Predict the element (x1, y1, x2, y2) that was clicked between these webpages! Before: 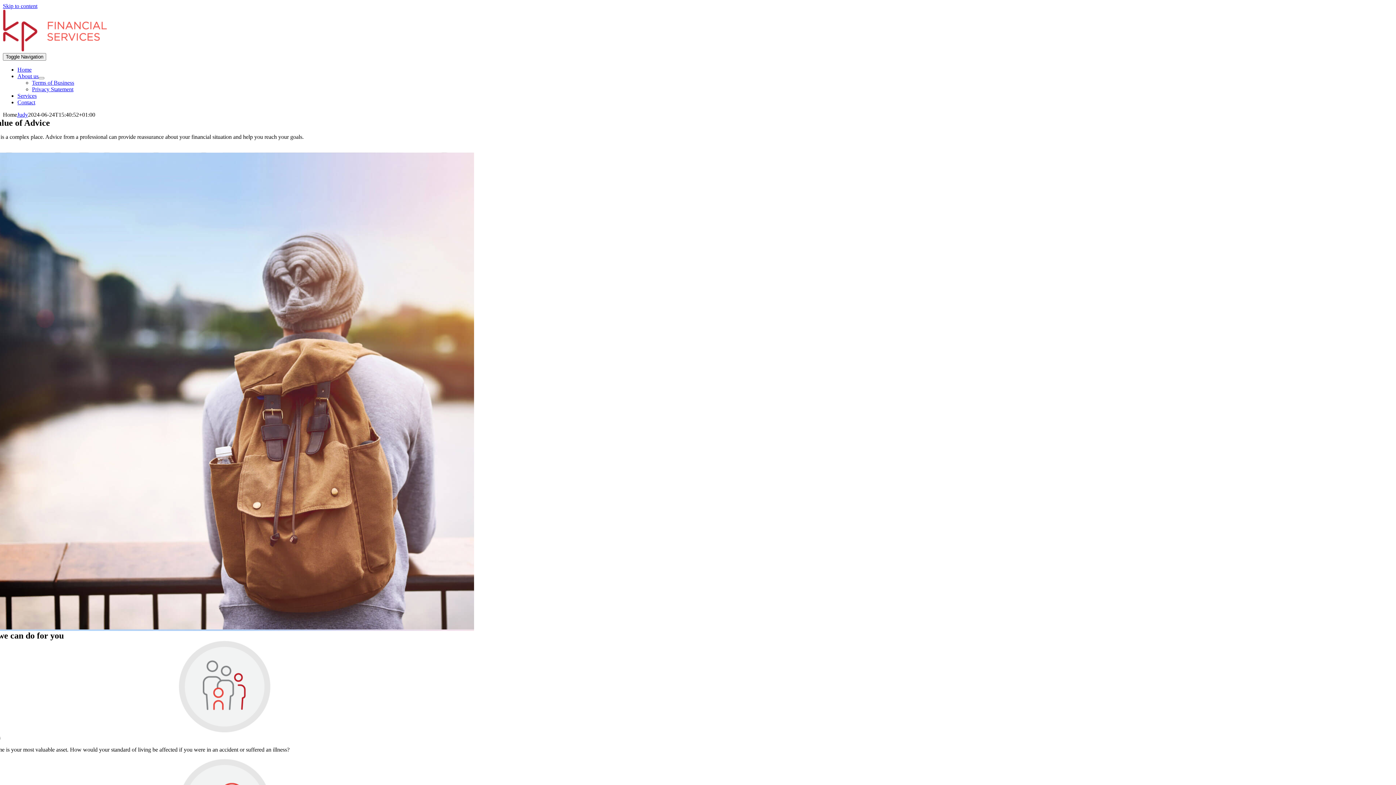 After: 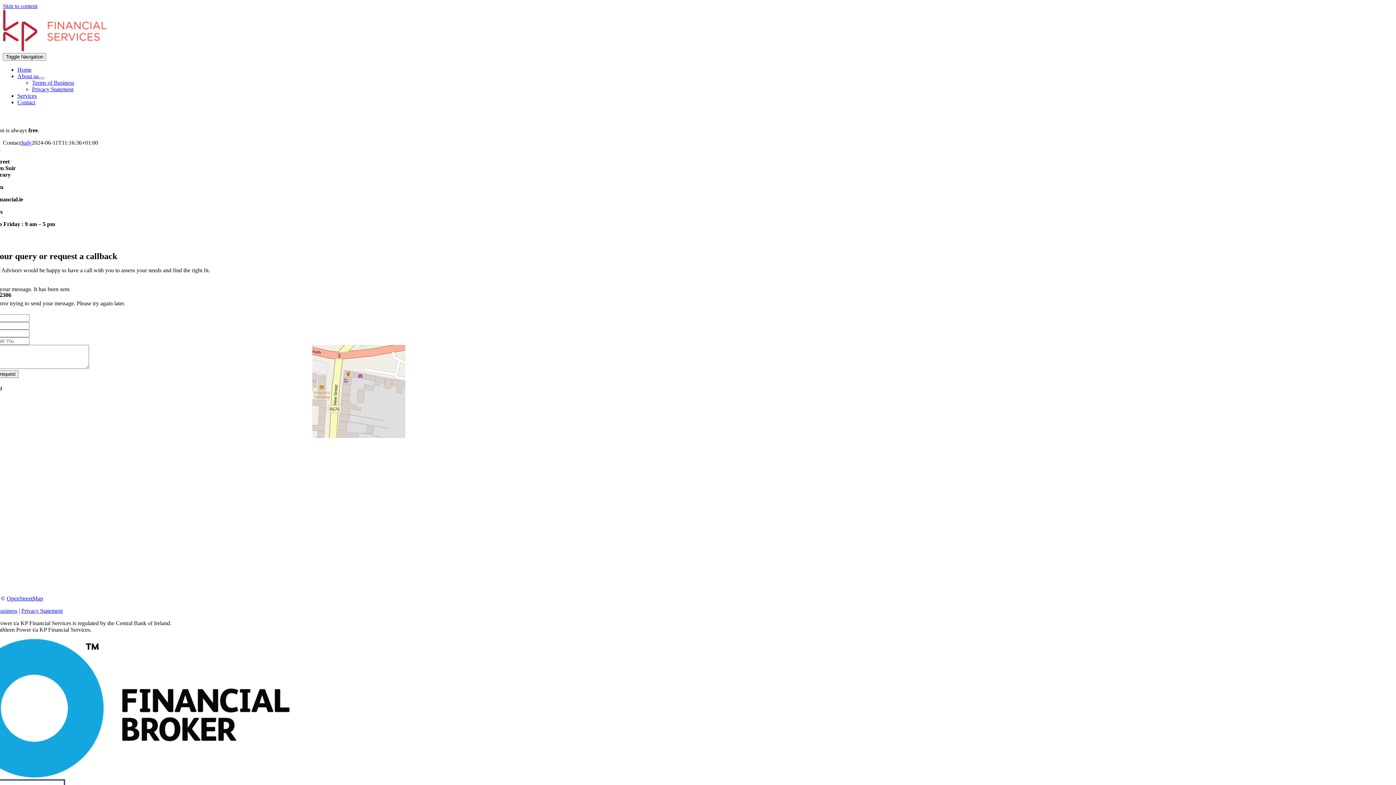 Action: bbox: (17, 99, 35, 105) label: Contact